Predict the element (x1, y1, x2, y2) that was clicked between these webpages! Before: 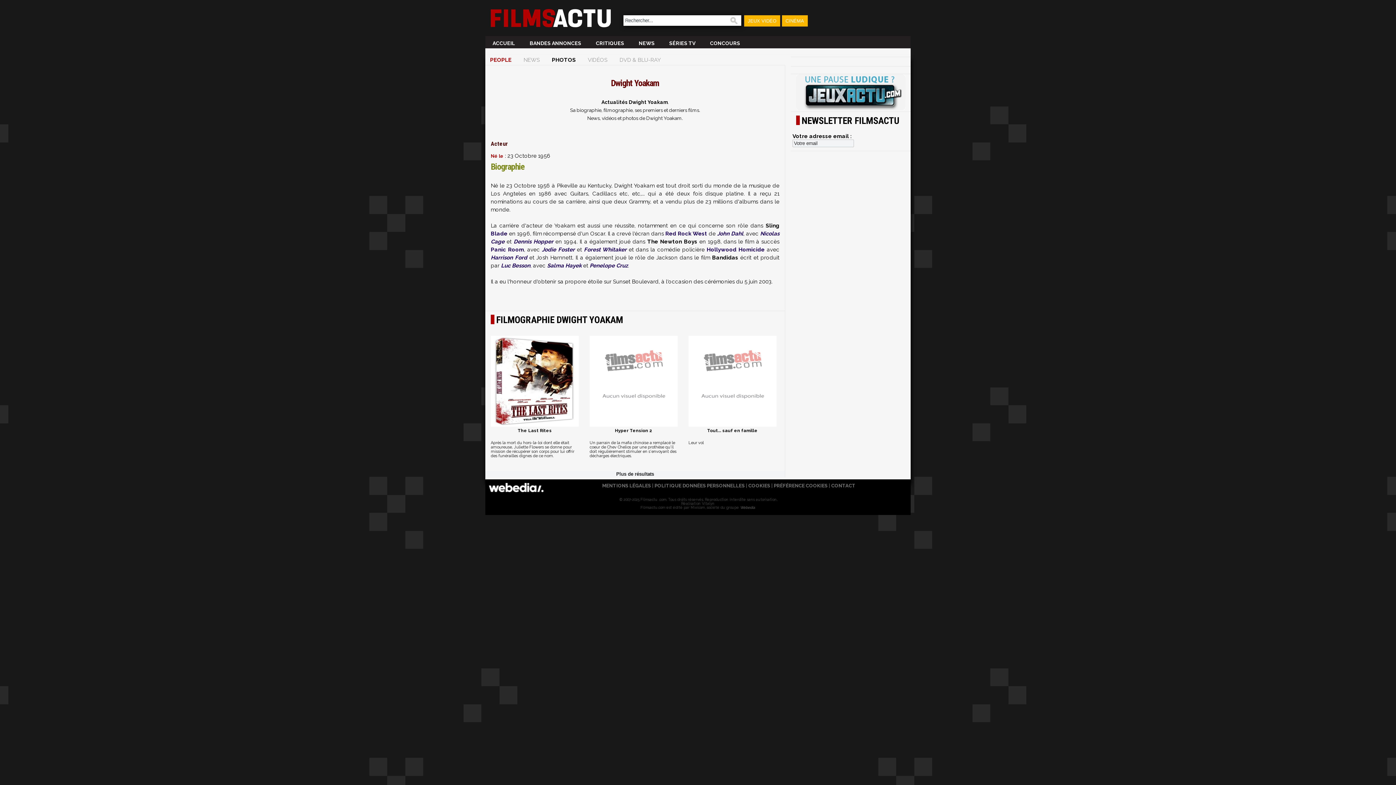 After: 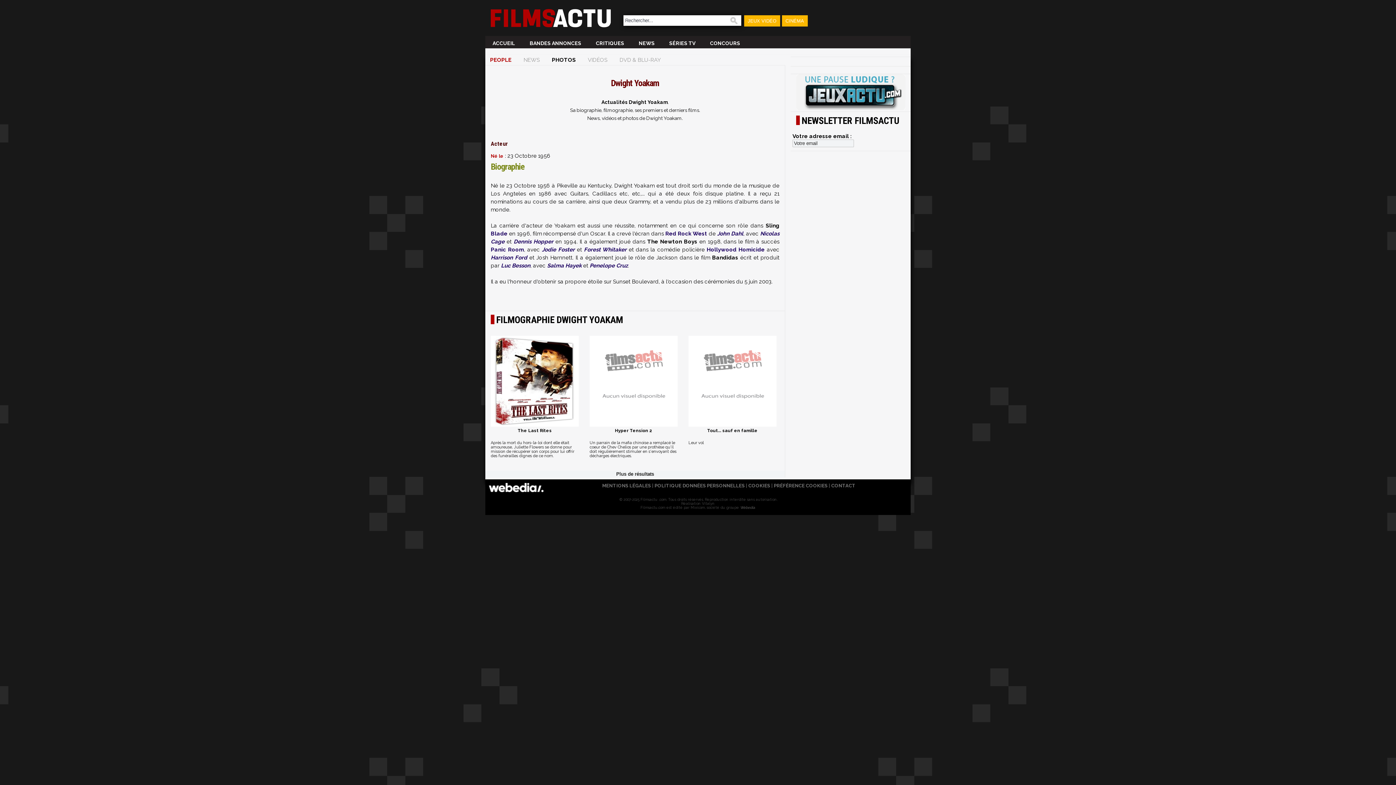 Action: bbox: (774, 483, 827, 488) label: PRÉFÉRENCE COOKIES